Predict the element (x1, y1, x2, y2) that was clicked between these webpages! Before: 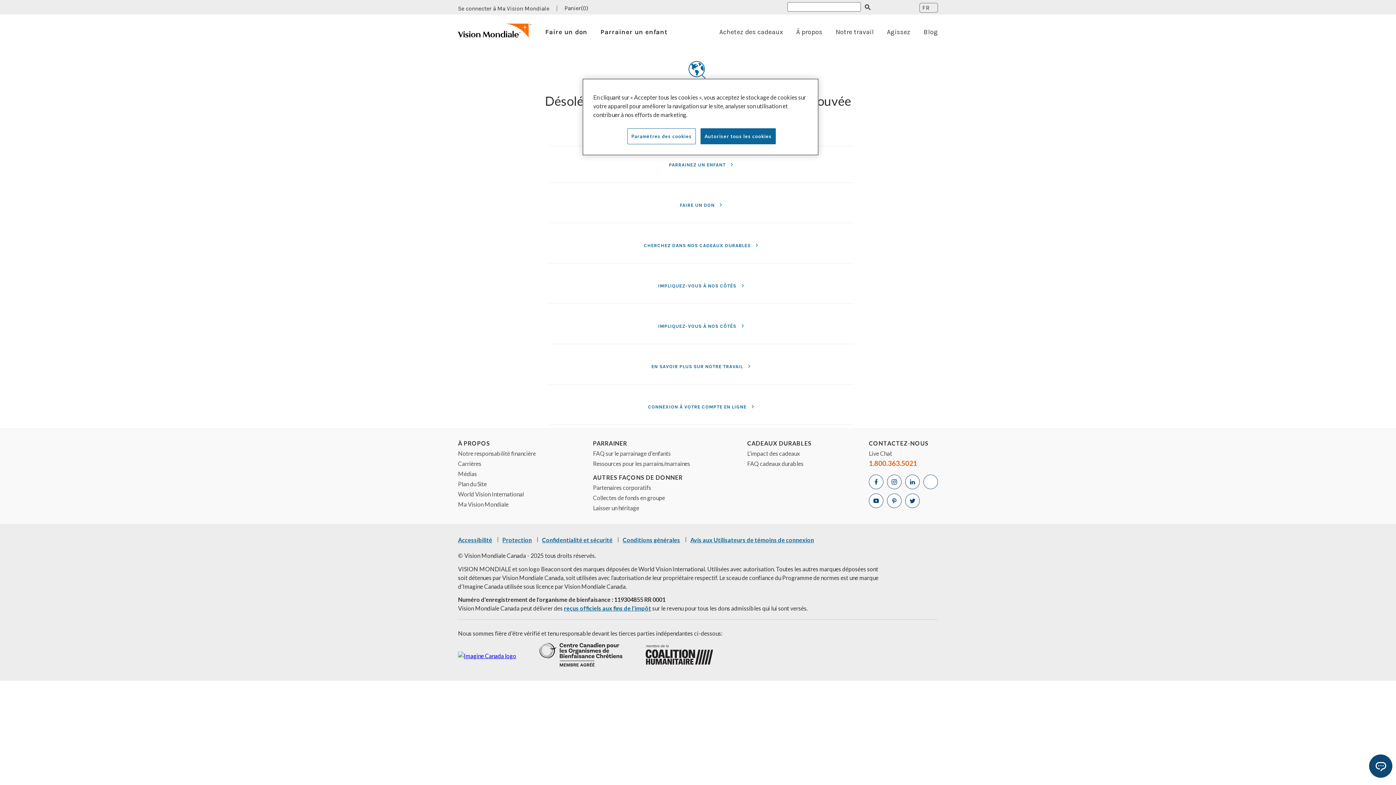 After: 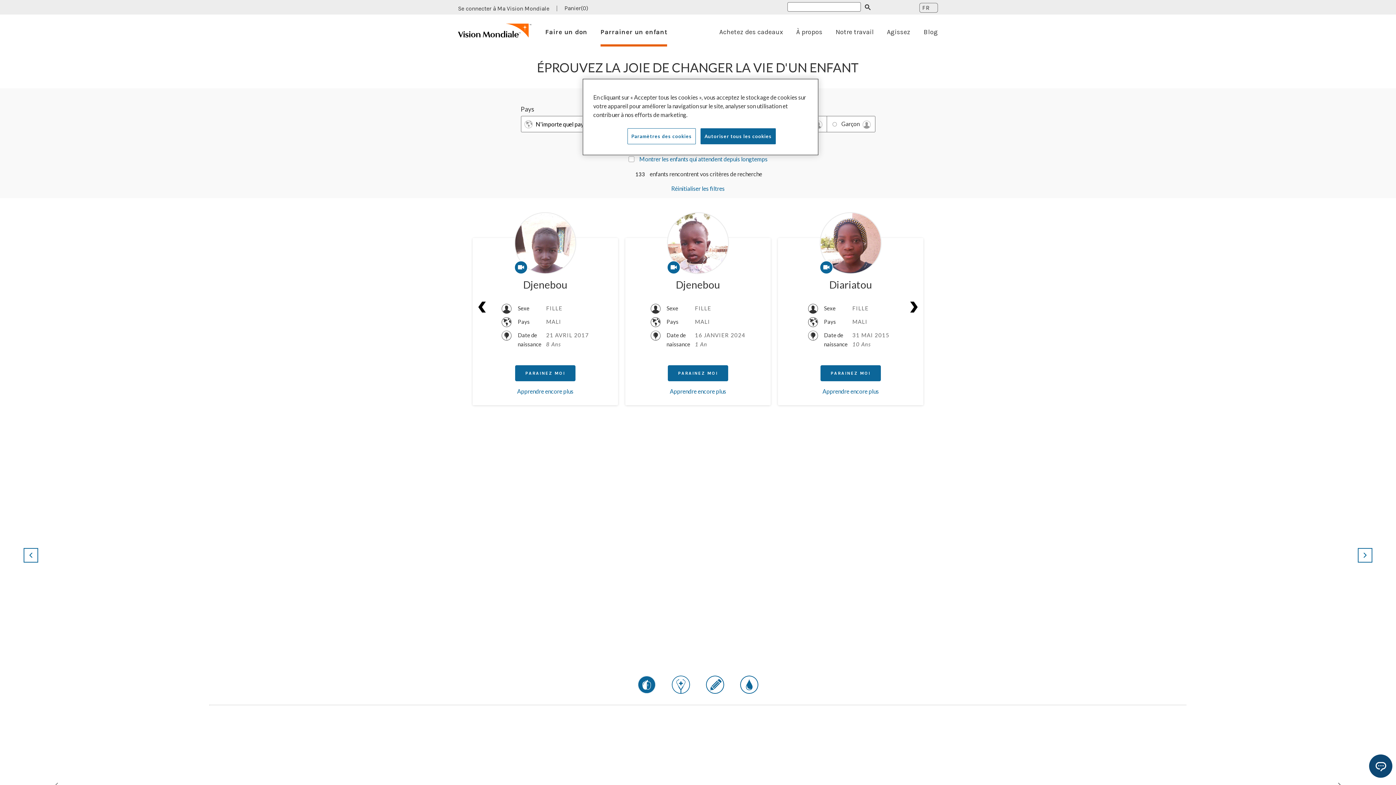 Action: bbox: (600, 16, 667, 46) label: Parrainer un enfant